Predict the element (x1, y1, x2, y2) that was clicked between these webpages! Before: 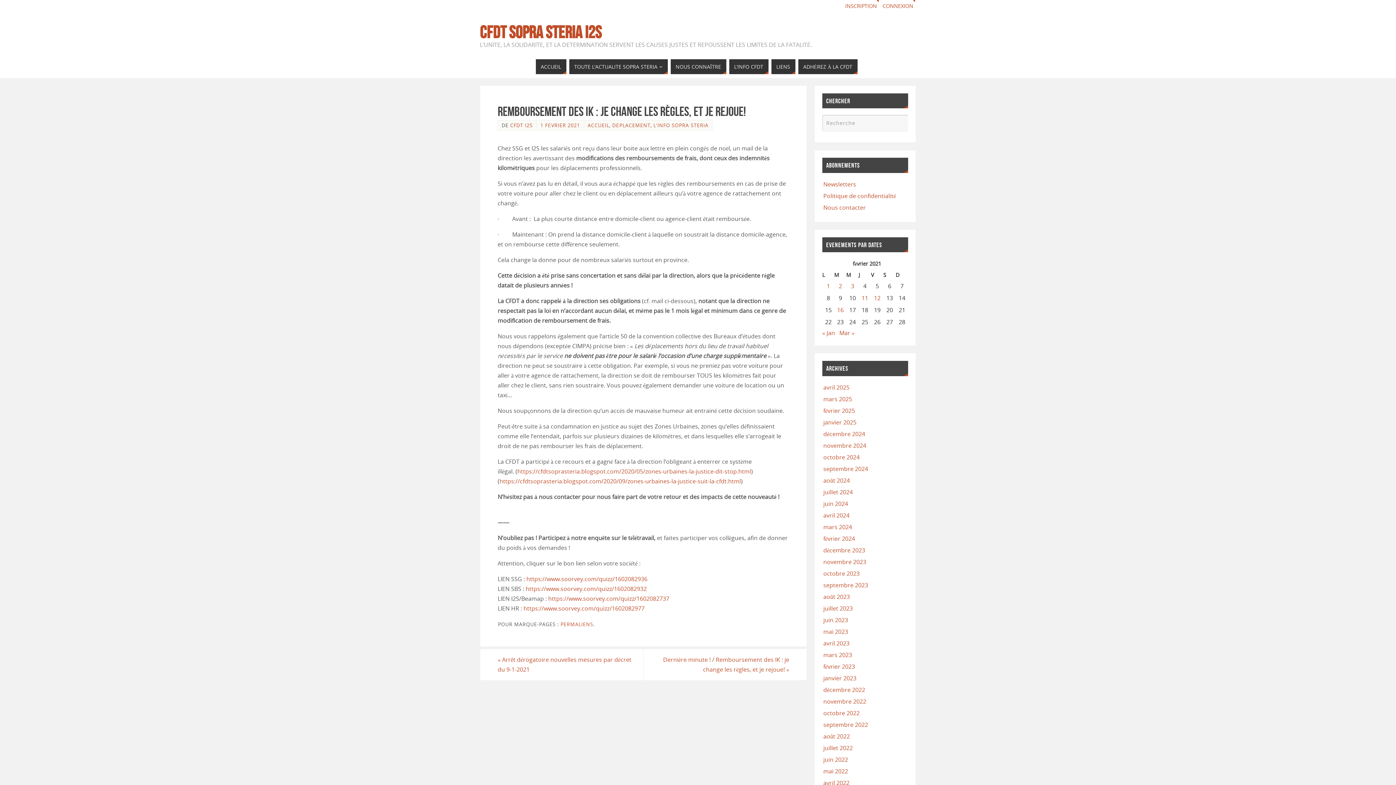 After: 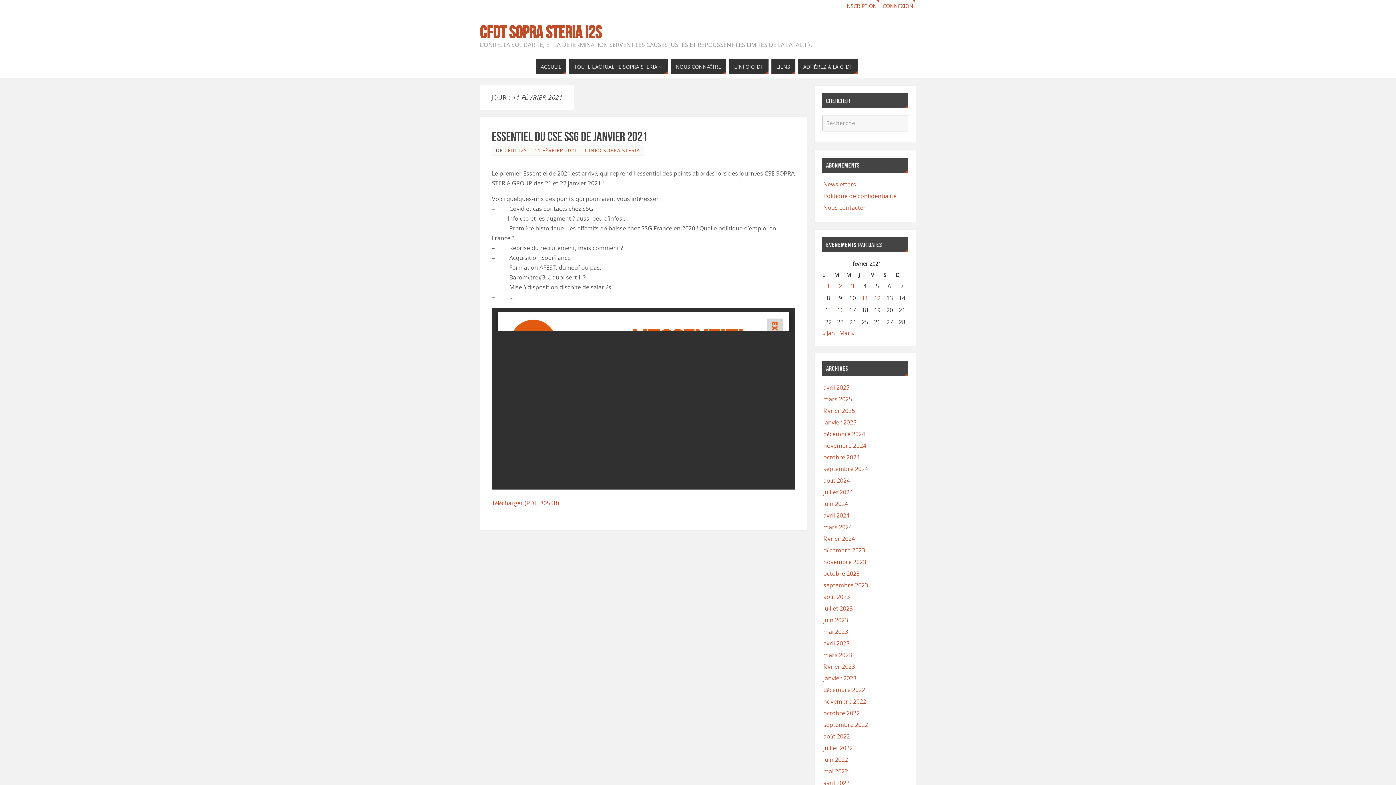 Action: label: Publications publiées sur 11 February 2021 bbox: (861, 294, 868, 302)